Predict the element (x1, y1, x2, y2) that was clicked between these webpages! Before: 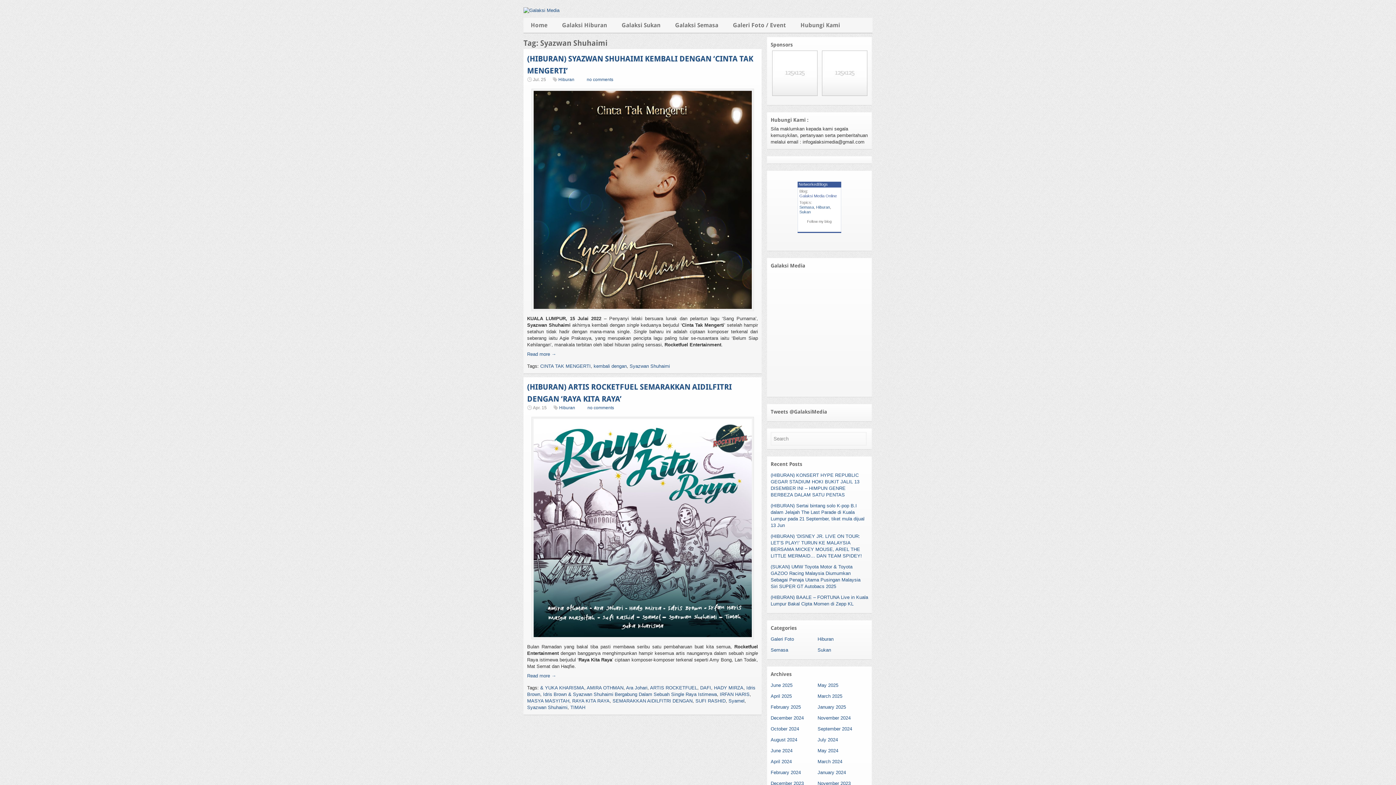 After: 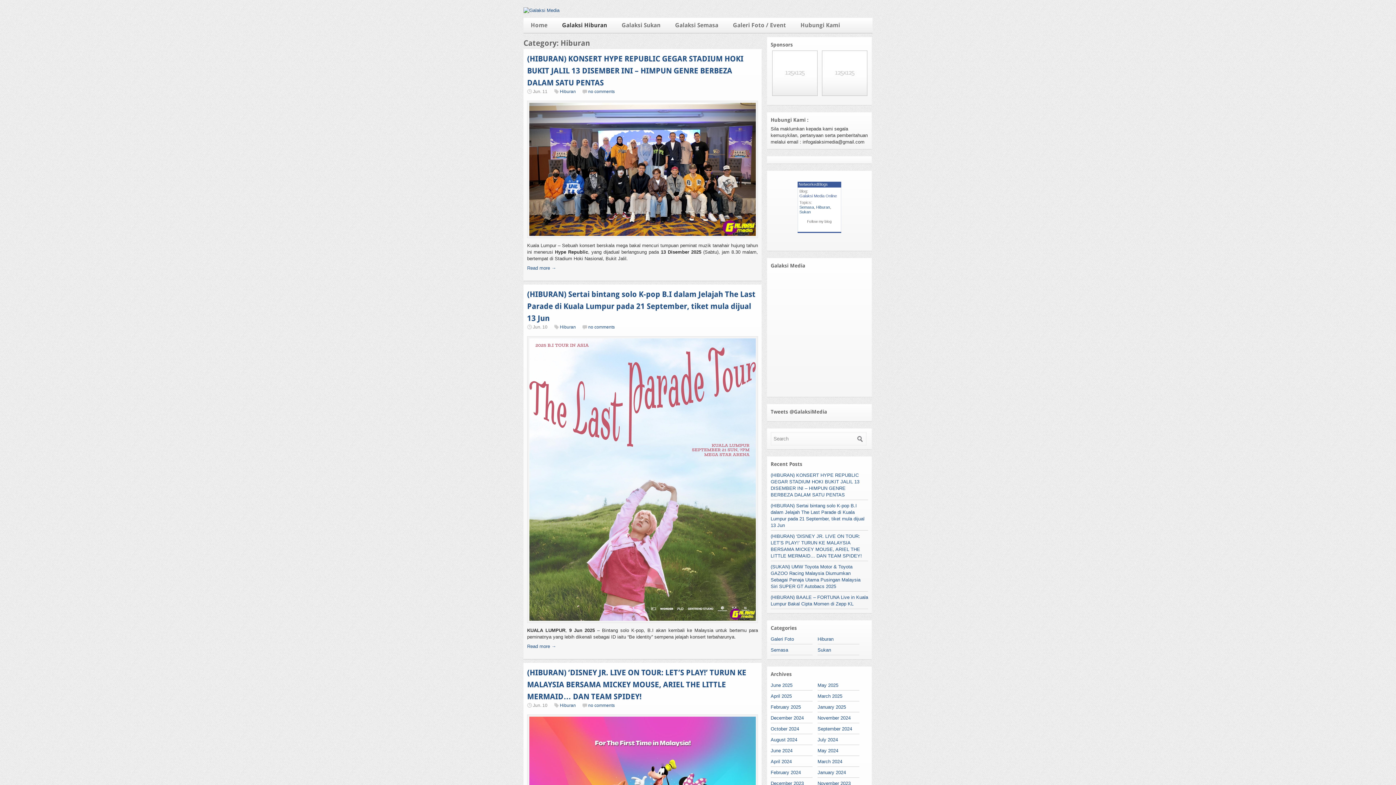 Action: label: Hiburan bbox: (817, 636, 833, 642)